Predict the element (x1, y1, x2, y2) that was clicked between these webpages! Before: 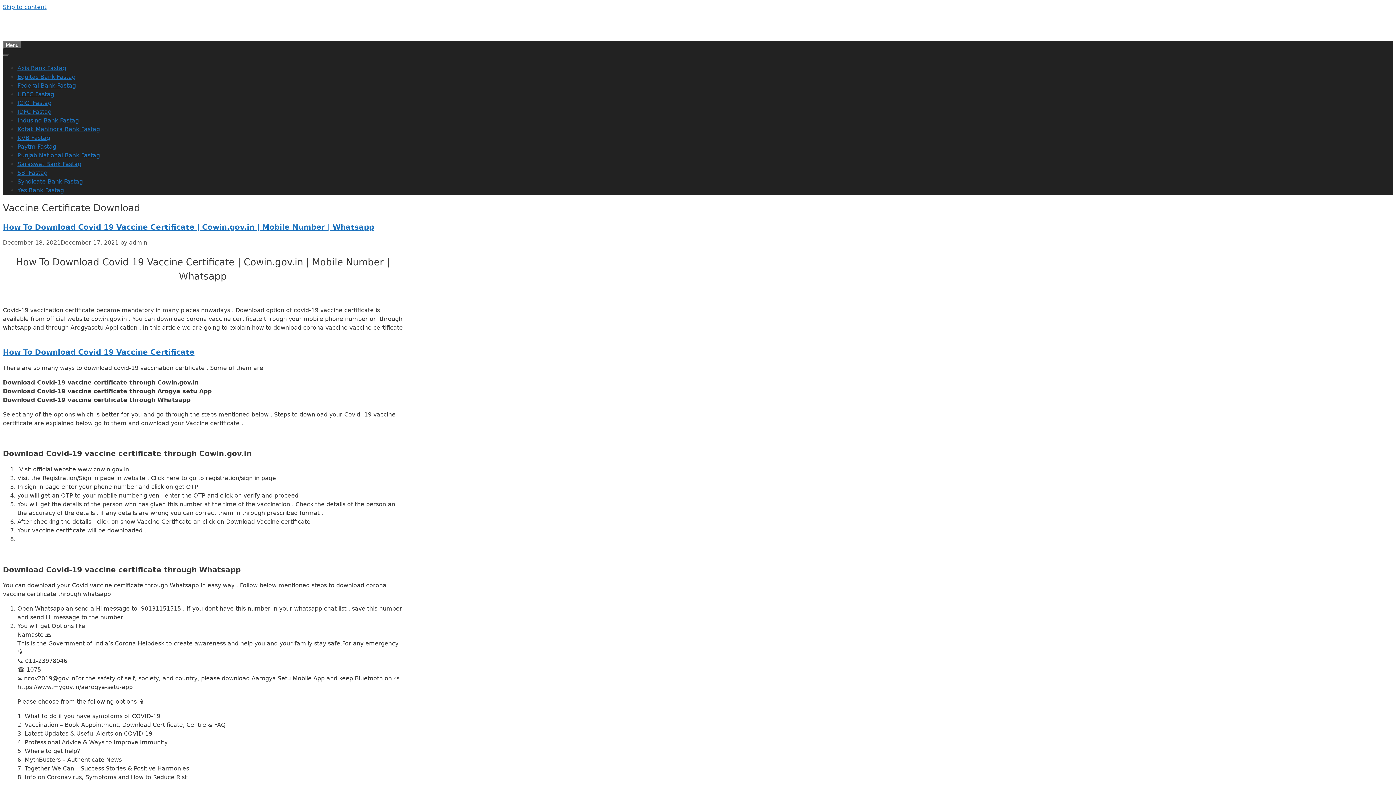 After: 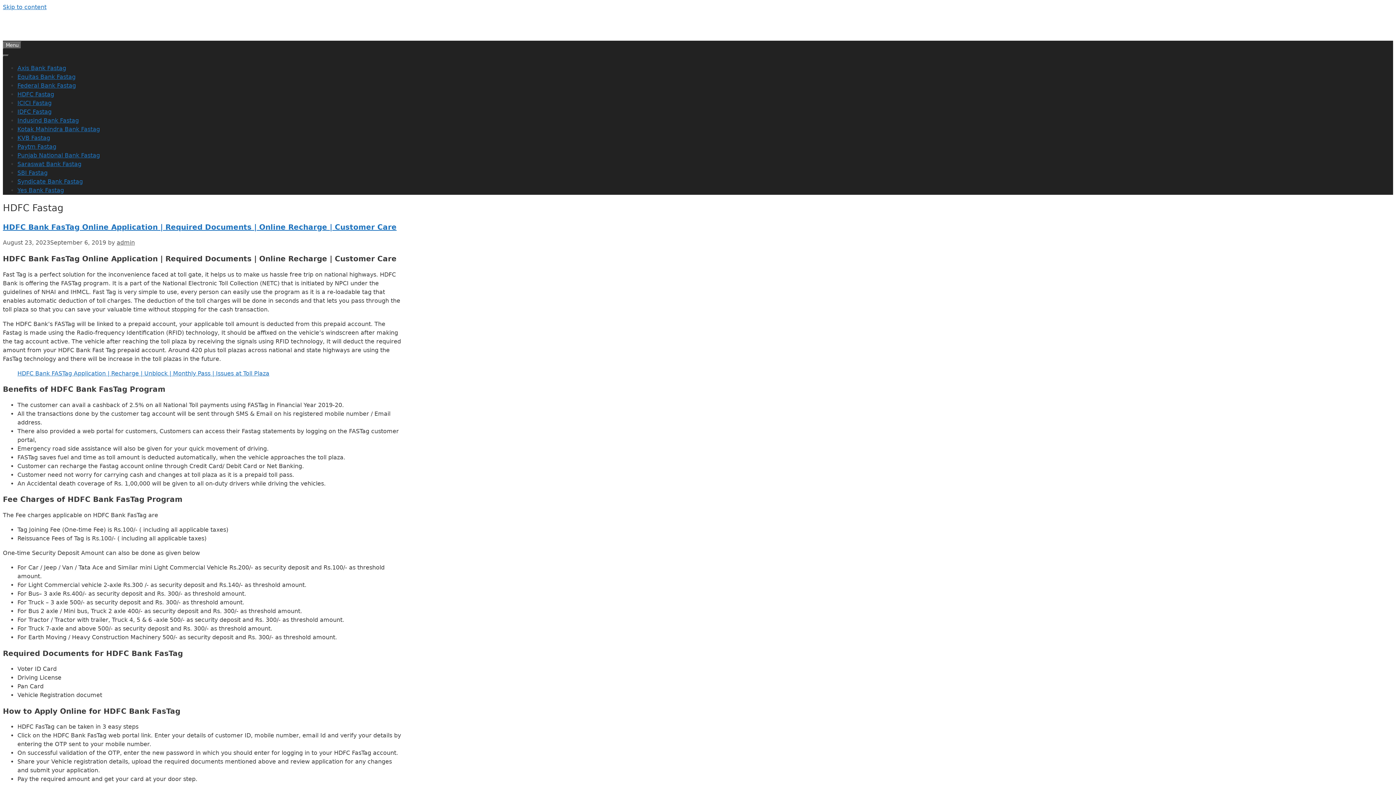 Action: bbox: (17, 90, 54, 97) label: HDFC Fastag